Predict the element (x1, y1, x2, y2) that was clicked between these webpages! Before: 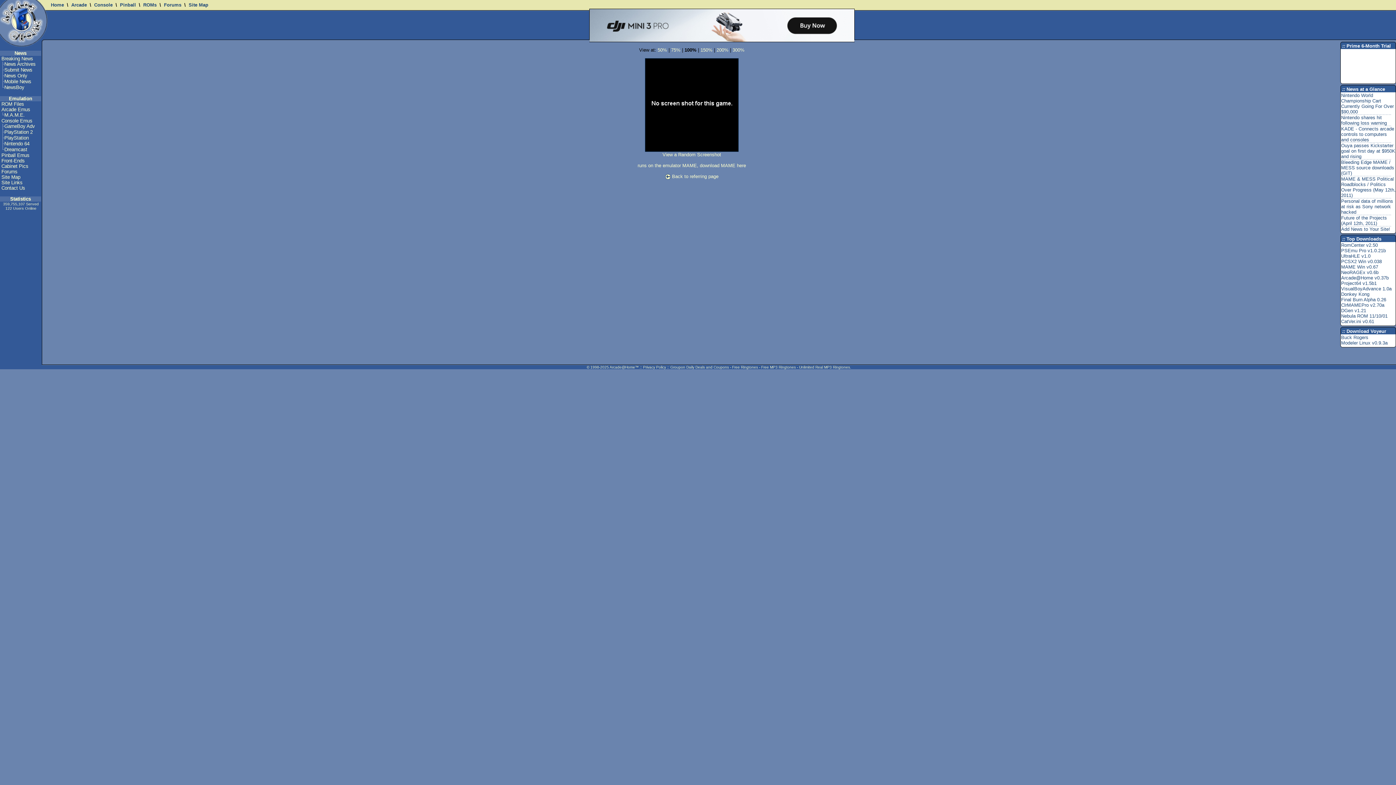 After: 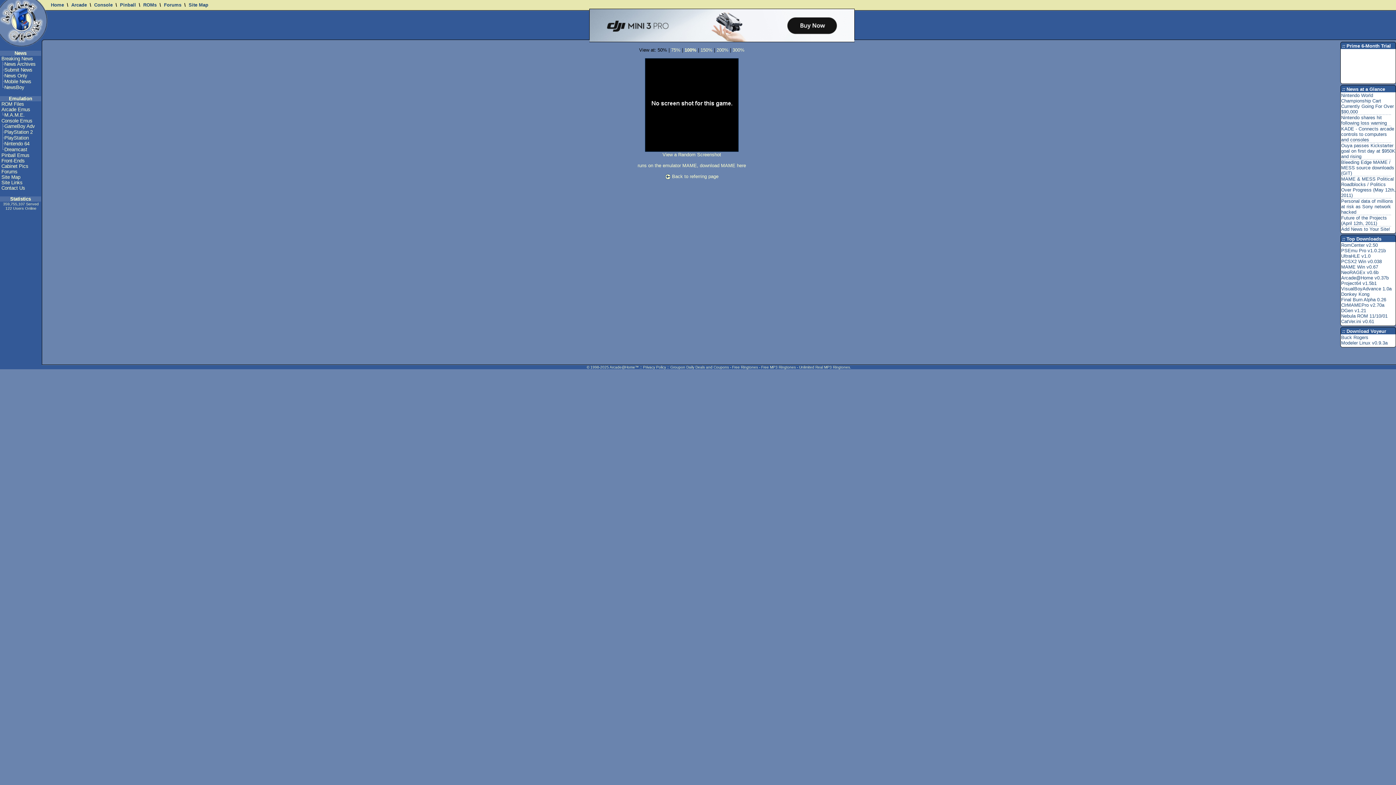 Action: label: 50% bbox: (657, 47, 667, 52)